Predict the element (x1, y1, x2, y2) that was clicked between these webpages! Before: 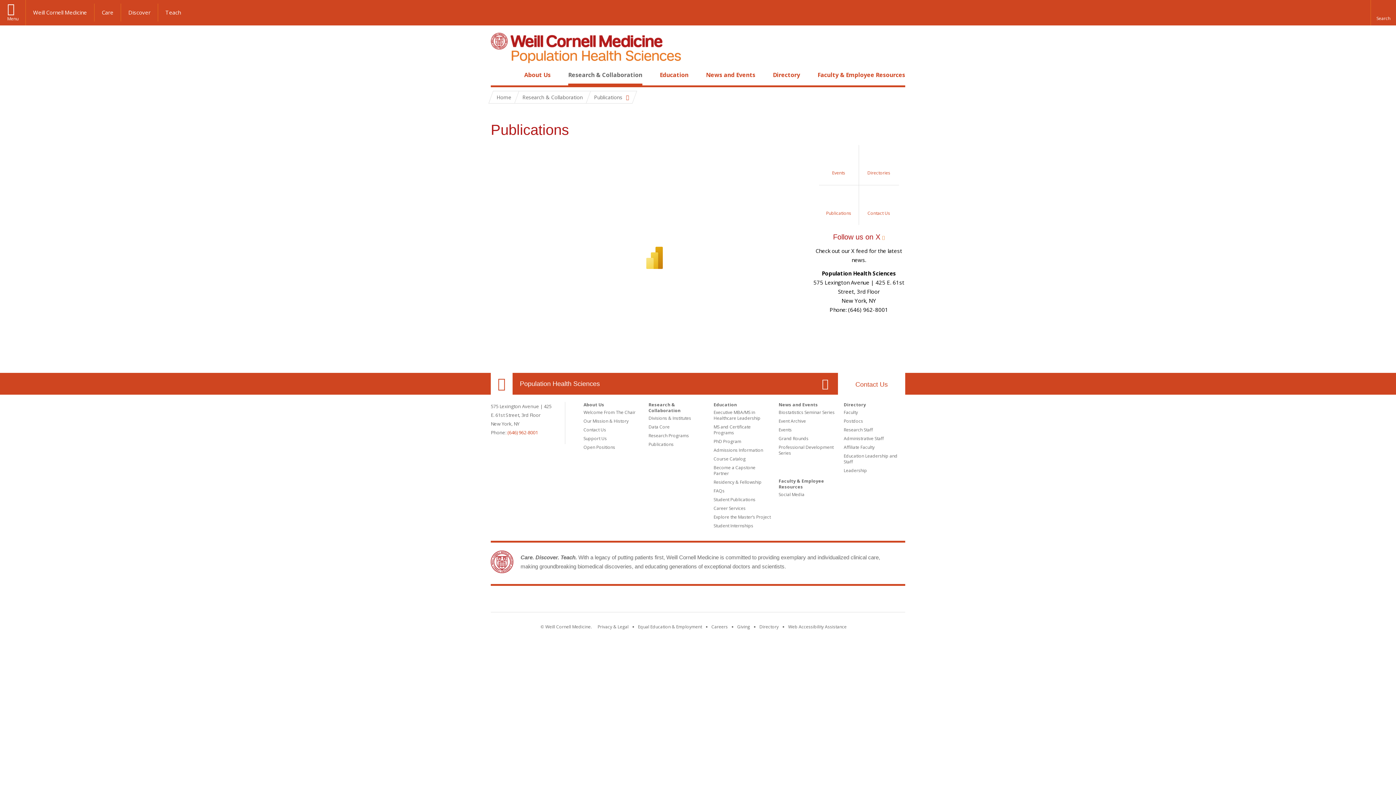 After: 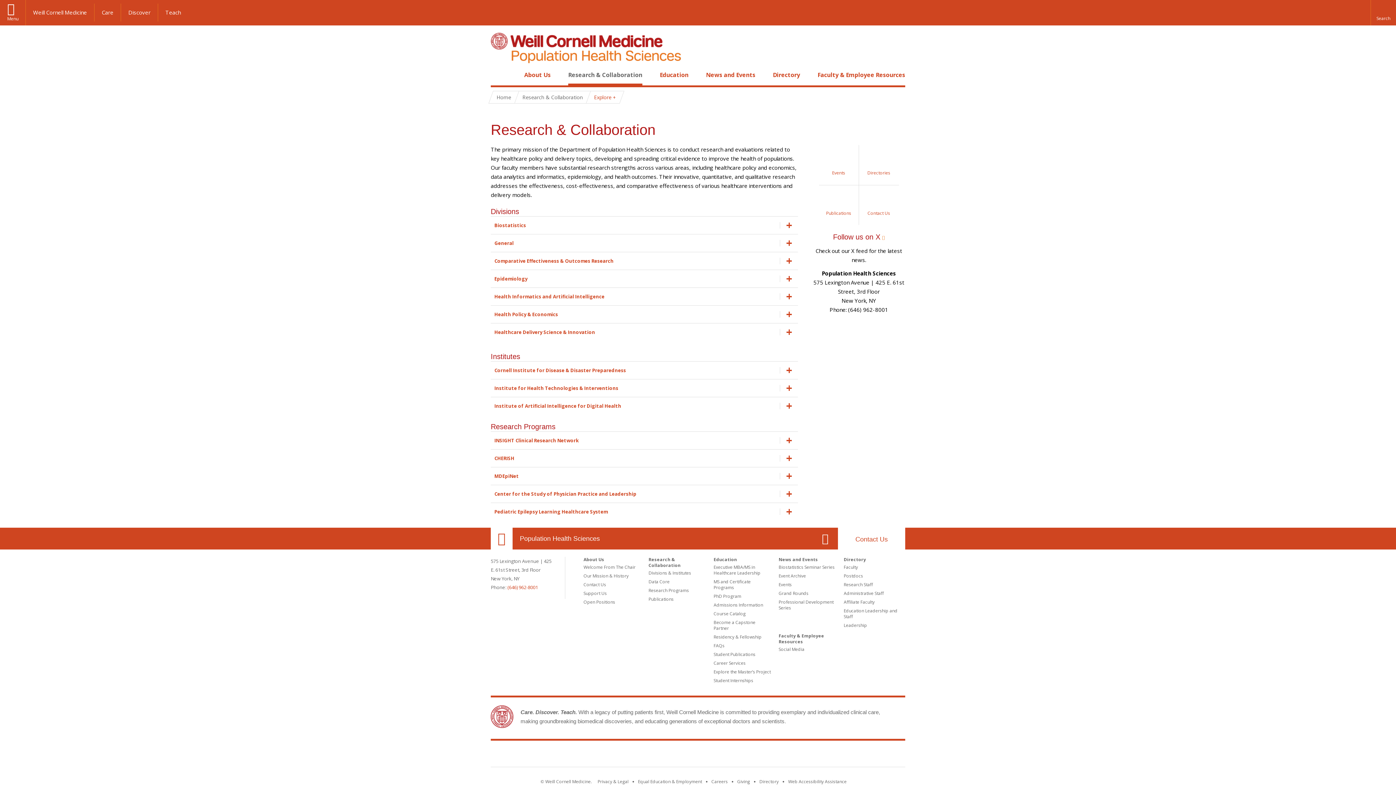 Action: bbox: (568, 70, 642, 78) label: Research & Collaboration